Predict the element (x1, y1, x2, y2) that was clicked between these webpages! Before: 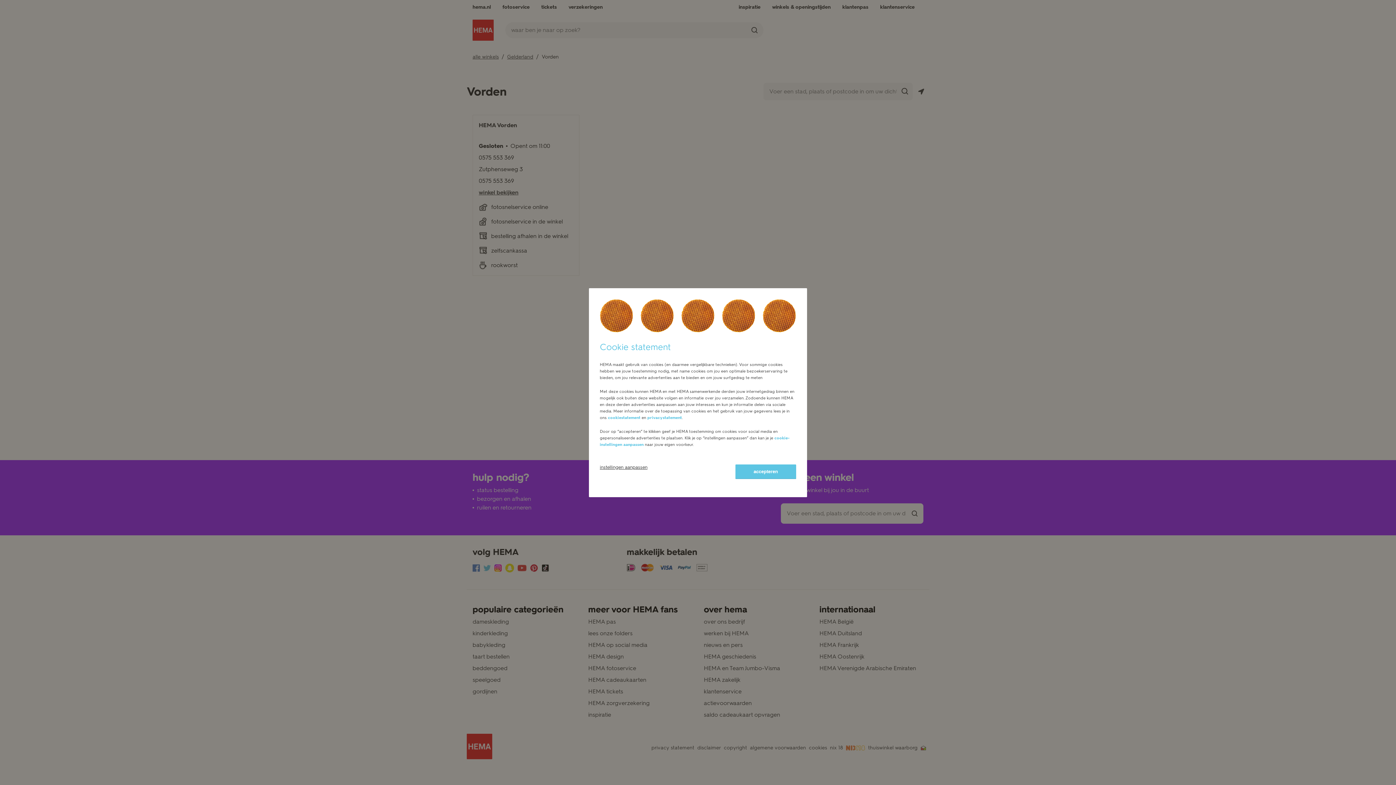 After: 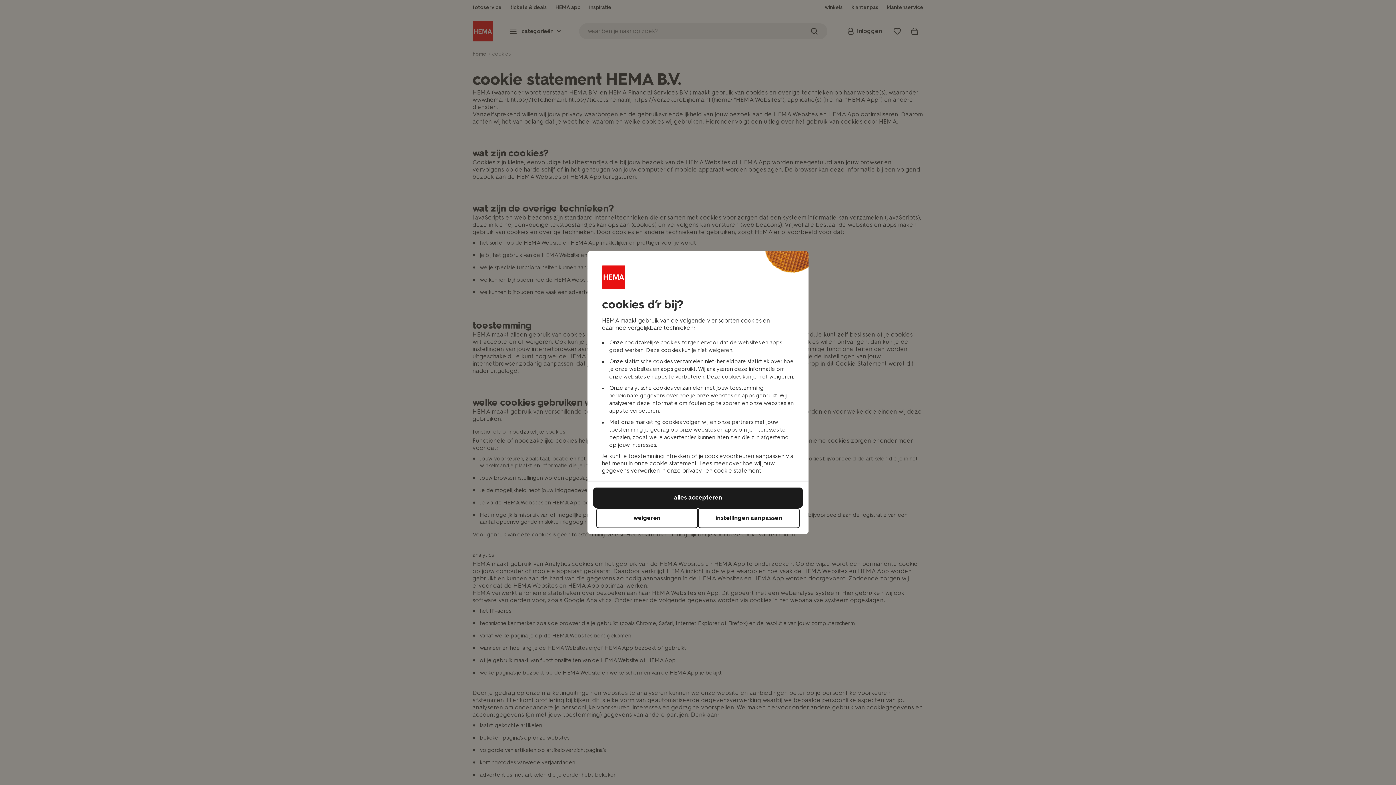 Action: label: cookiestatement bbox: (608, 415, 640, 420)